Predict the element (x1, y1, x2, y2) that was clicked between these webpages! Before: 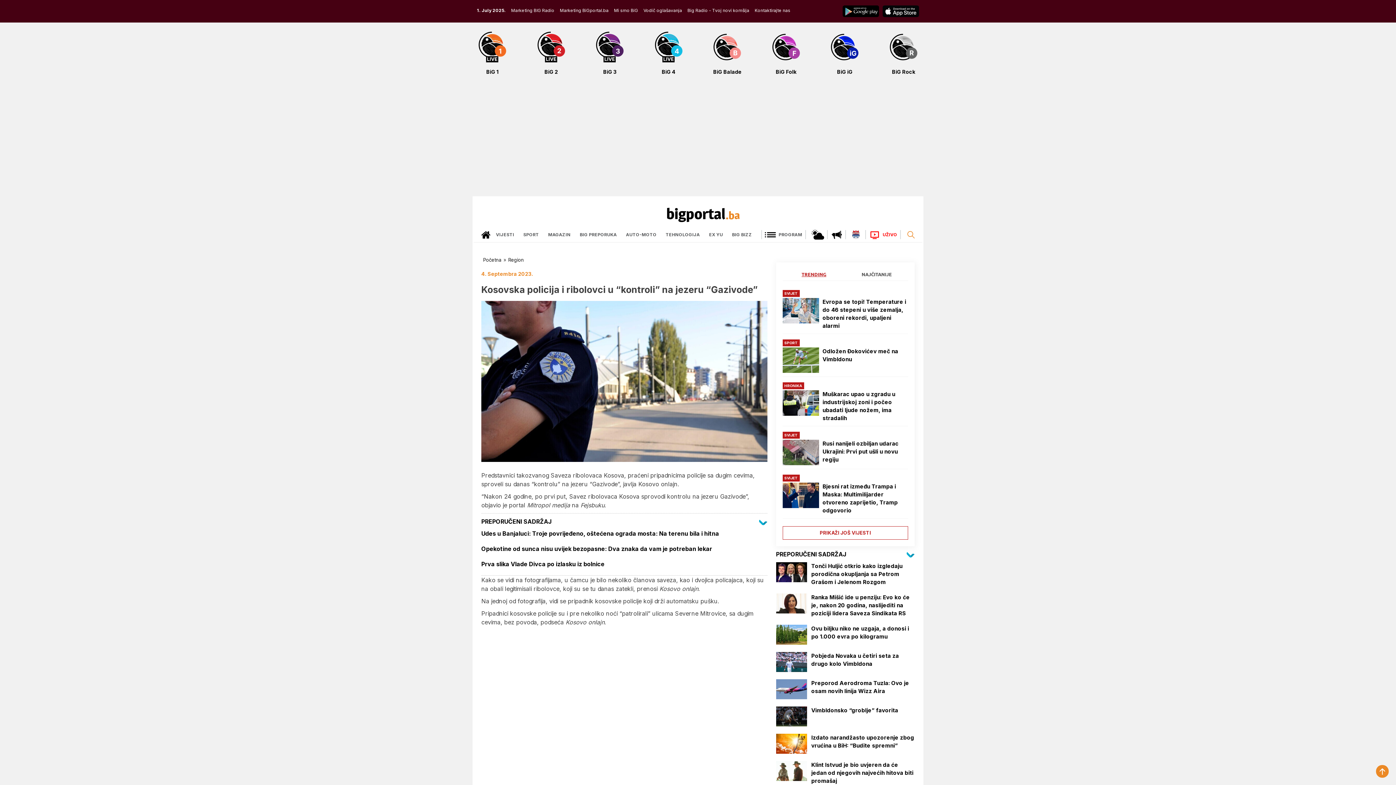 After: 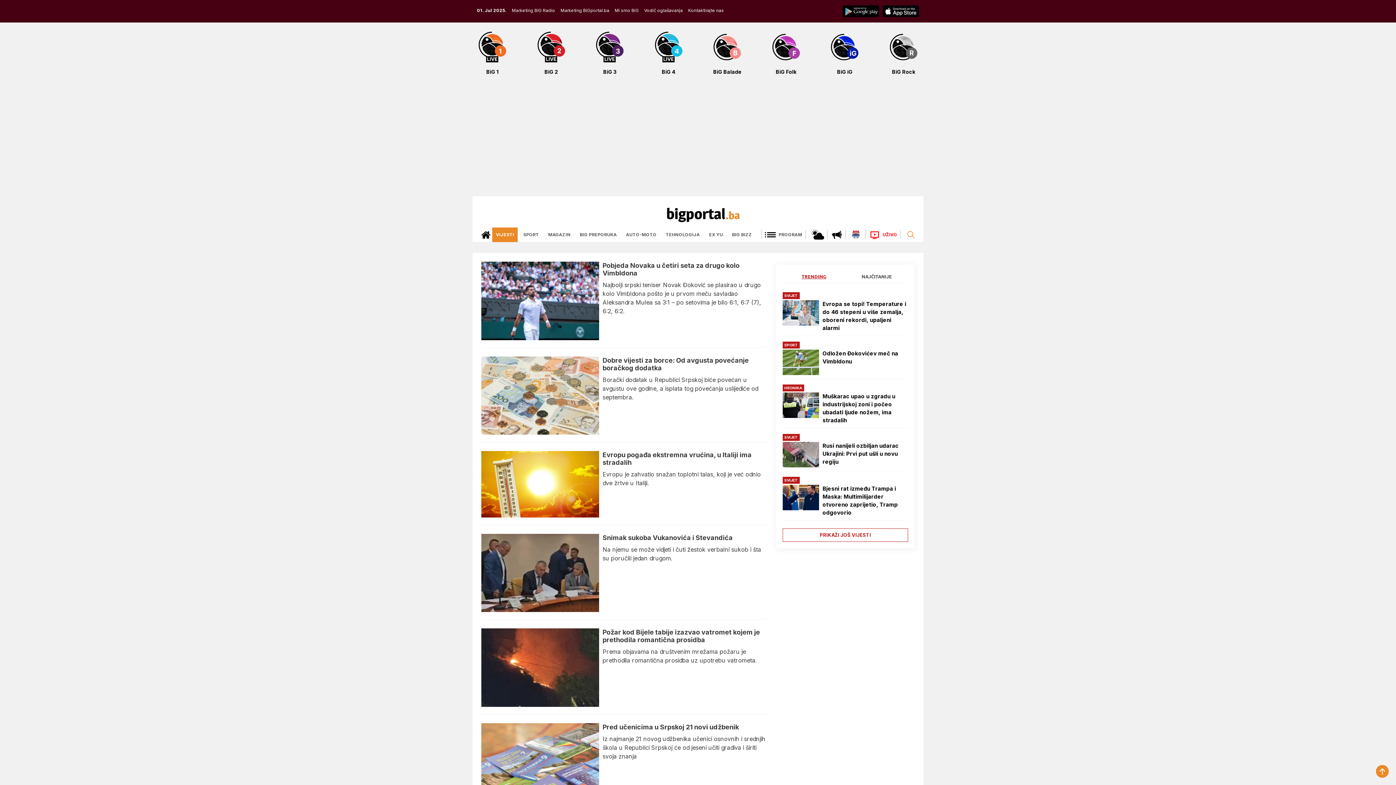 Action: label: VIJESTI bbox: (492, 227, 517, 242)